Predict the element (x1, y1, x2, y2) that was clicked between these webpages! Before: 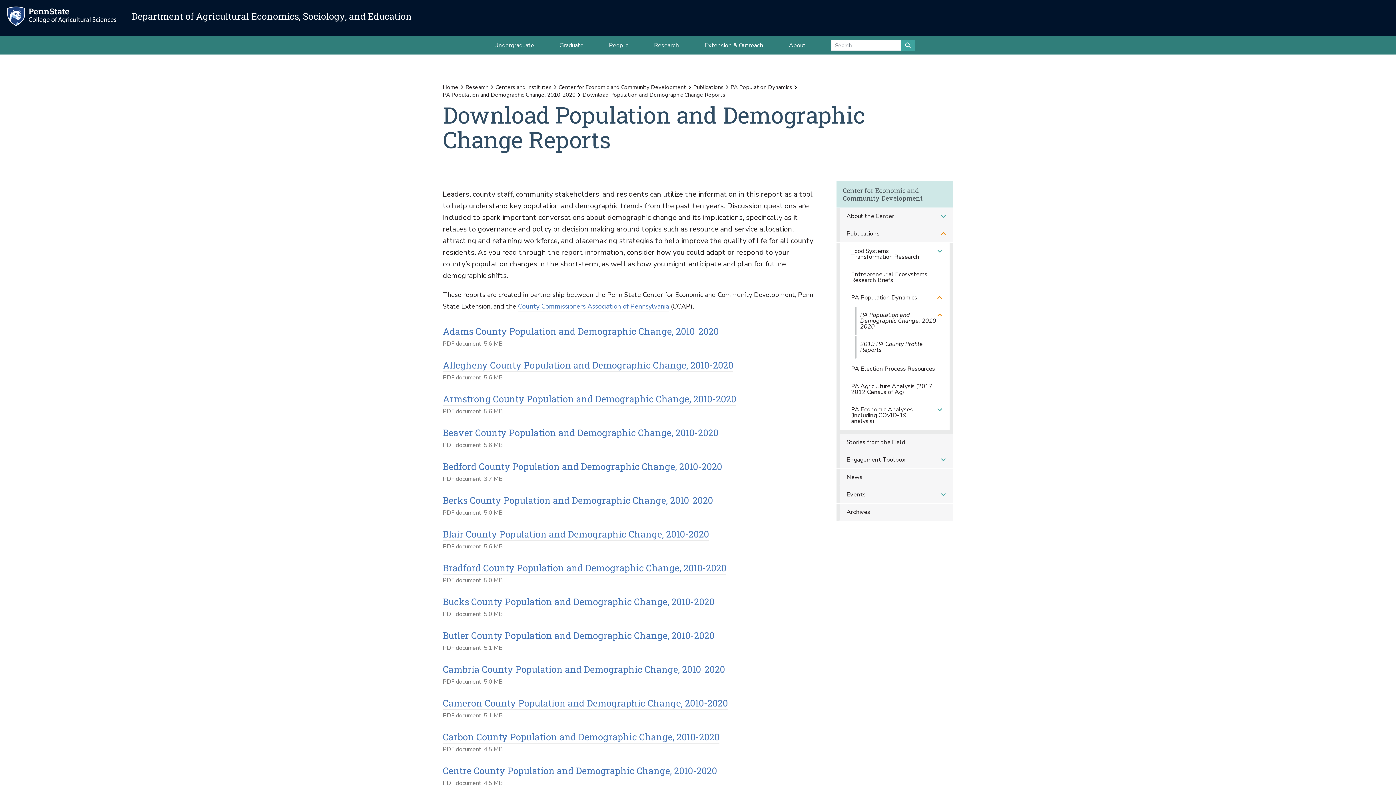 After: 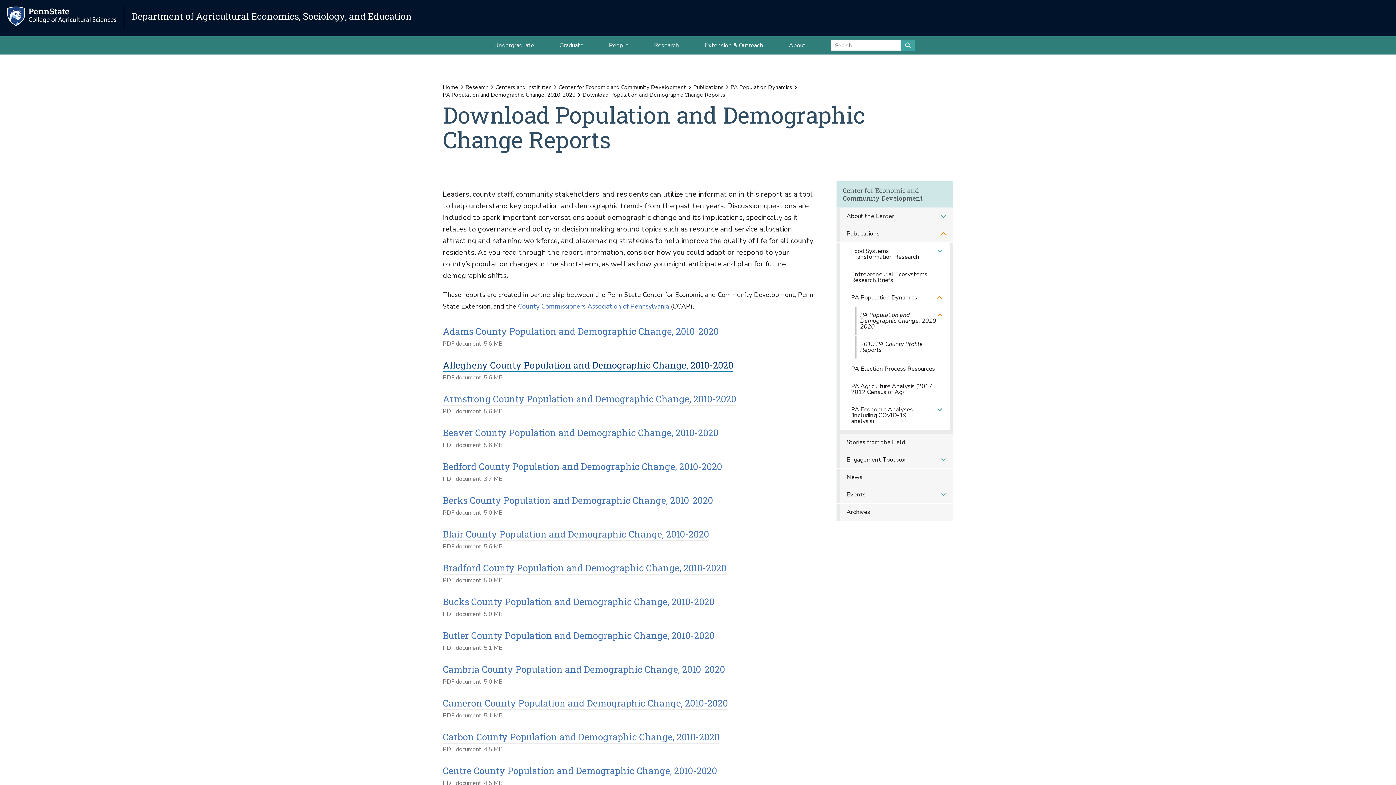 Action: bbox: (442, 360, 814, 394) label: Allegheny County Population and Demographic Change, 2010-2020

PDF document, 5.6 MB